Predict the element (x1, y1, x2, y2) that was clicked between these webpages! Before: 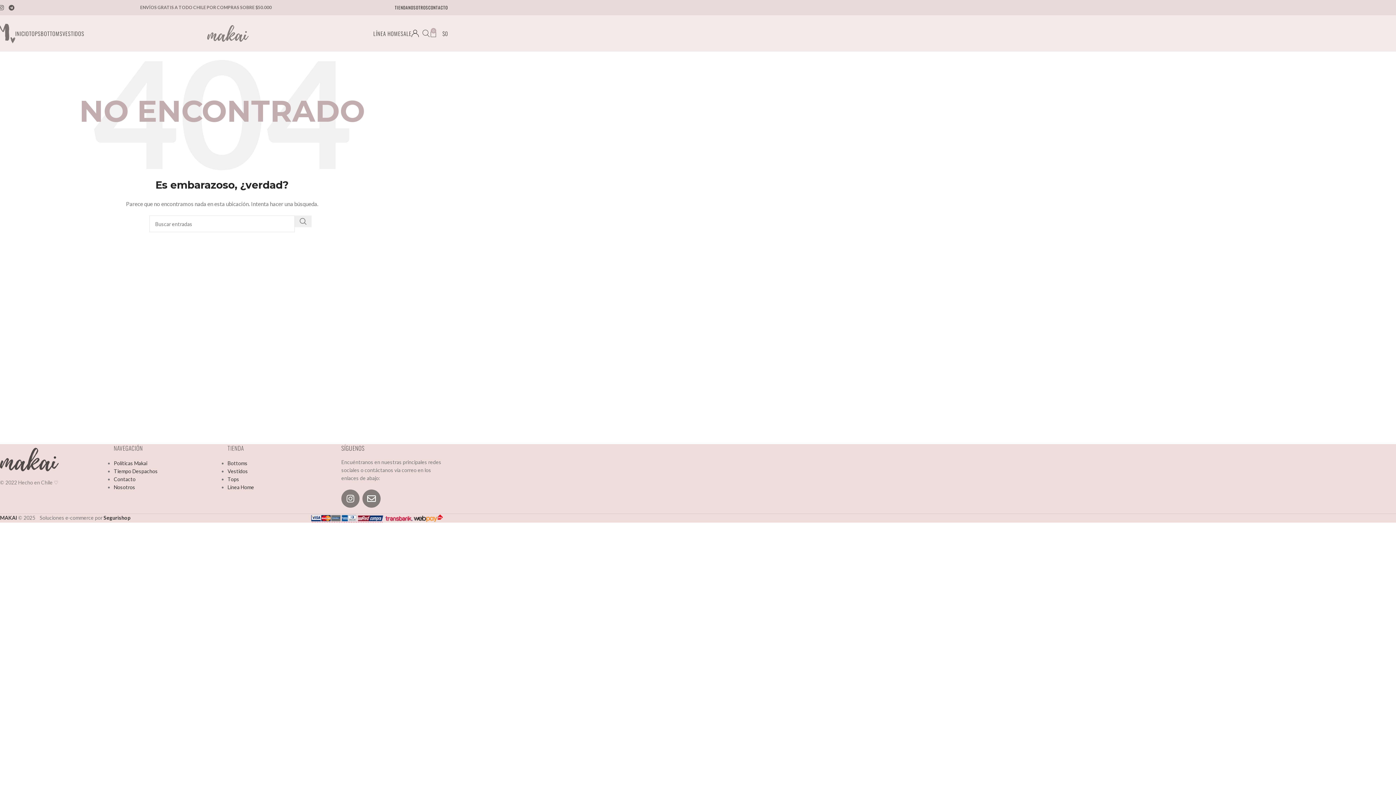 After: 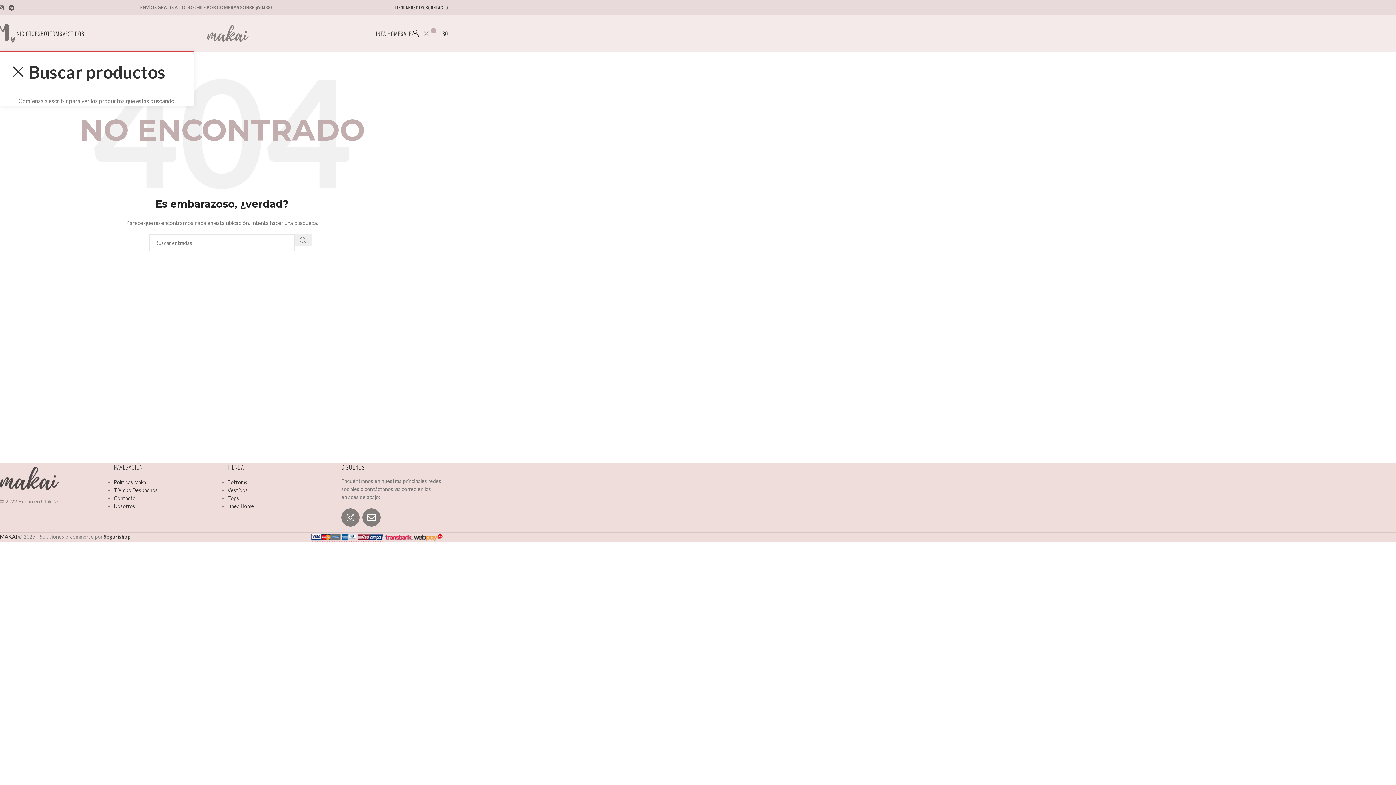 Action: bbox: (422, 26, 429, 40) label: Buscar